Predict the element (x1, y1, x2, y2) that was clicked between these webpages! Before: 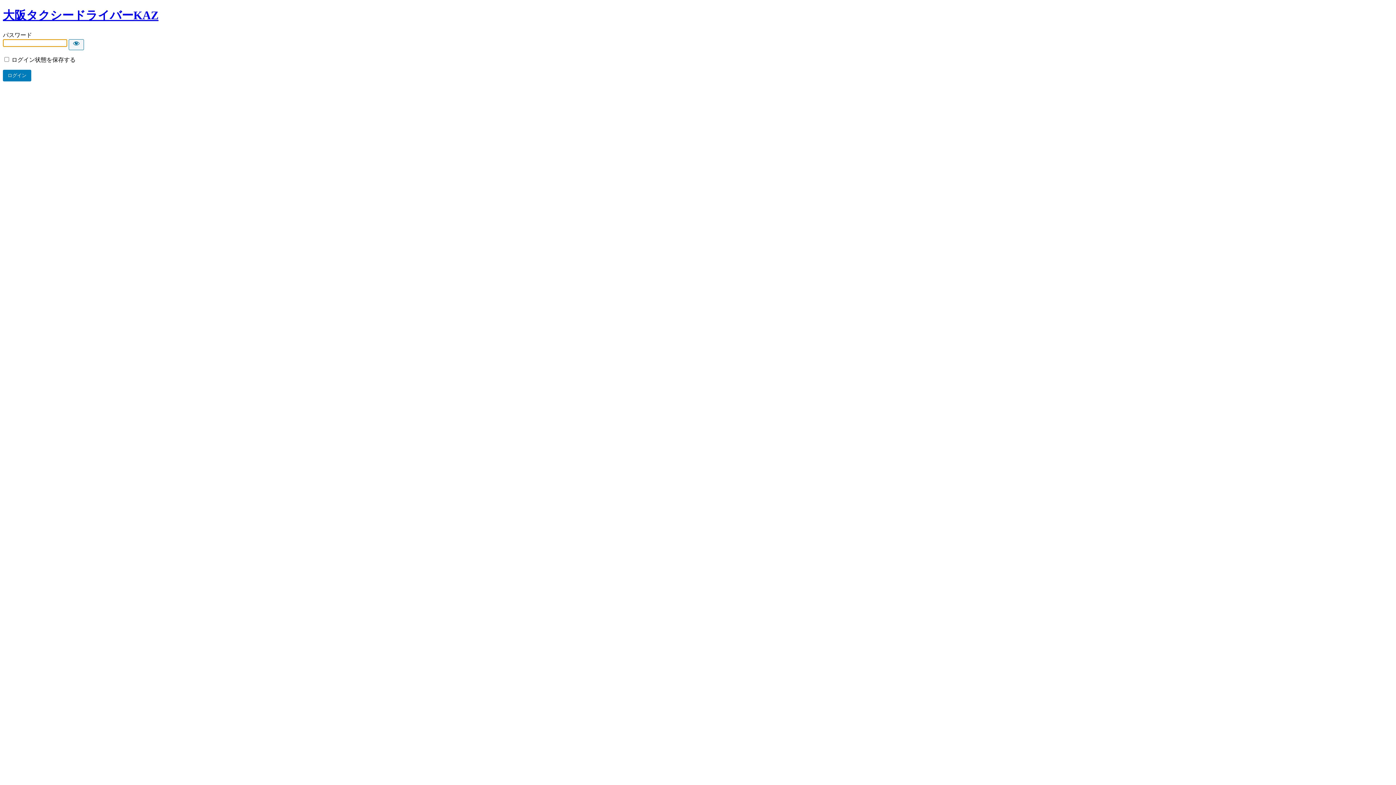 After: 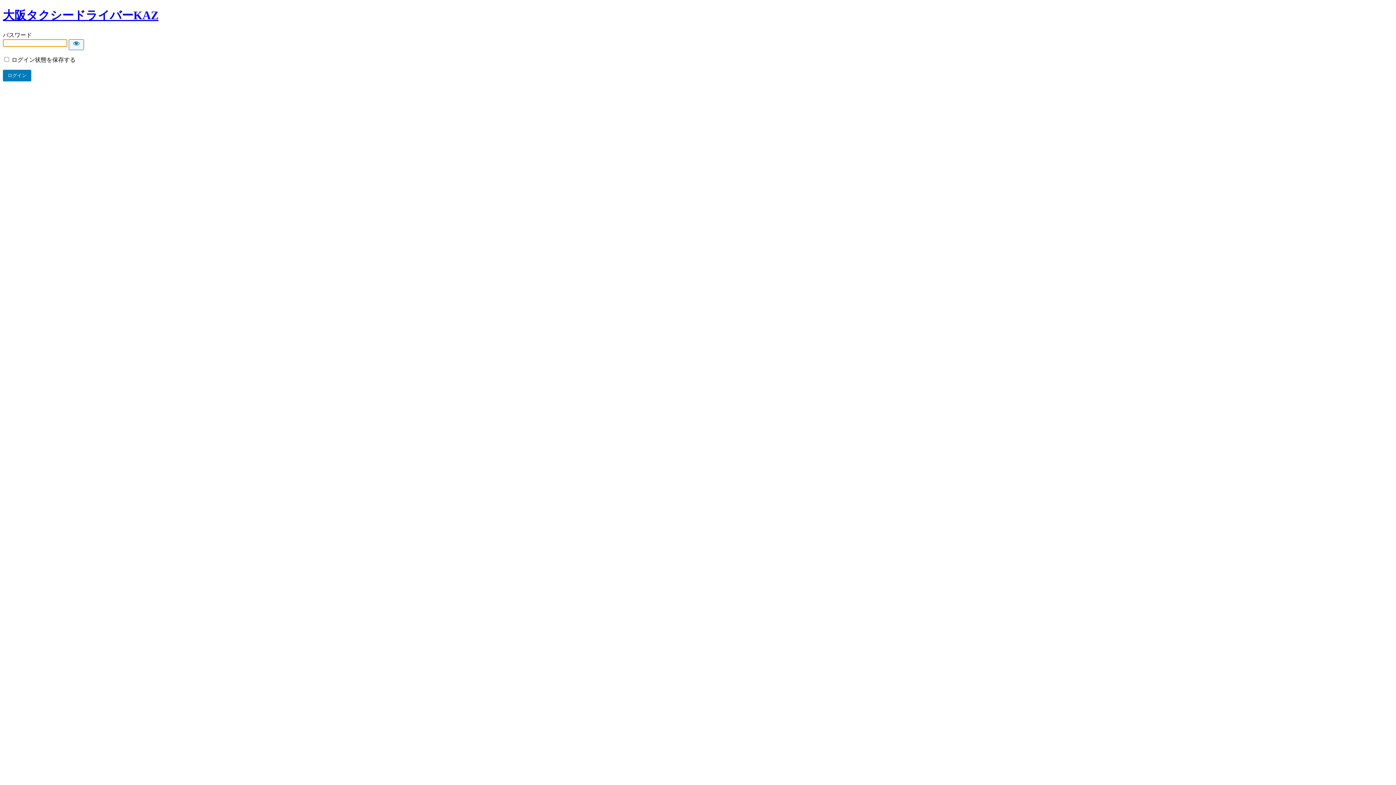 Action: bbox: (2, 8, 158, 21) label: 大阪タクシードライバーKAZ